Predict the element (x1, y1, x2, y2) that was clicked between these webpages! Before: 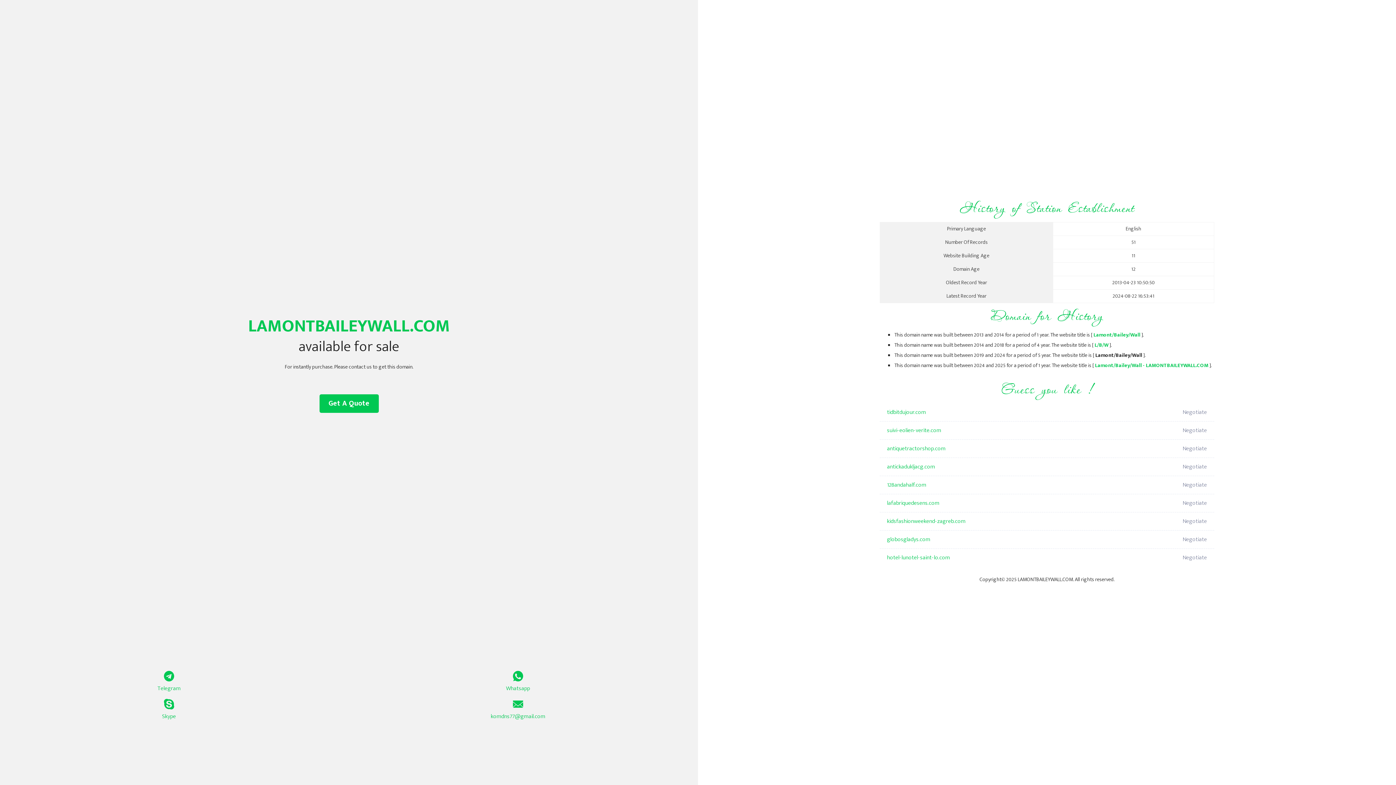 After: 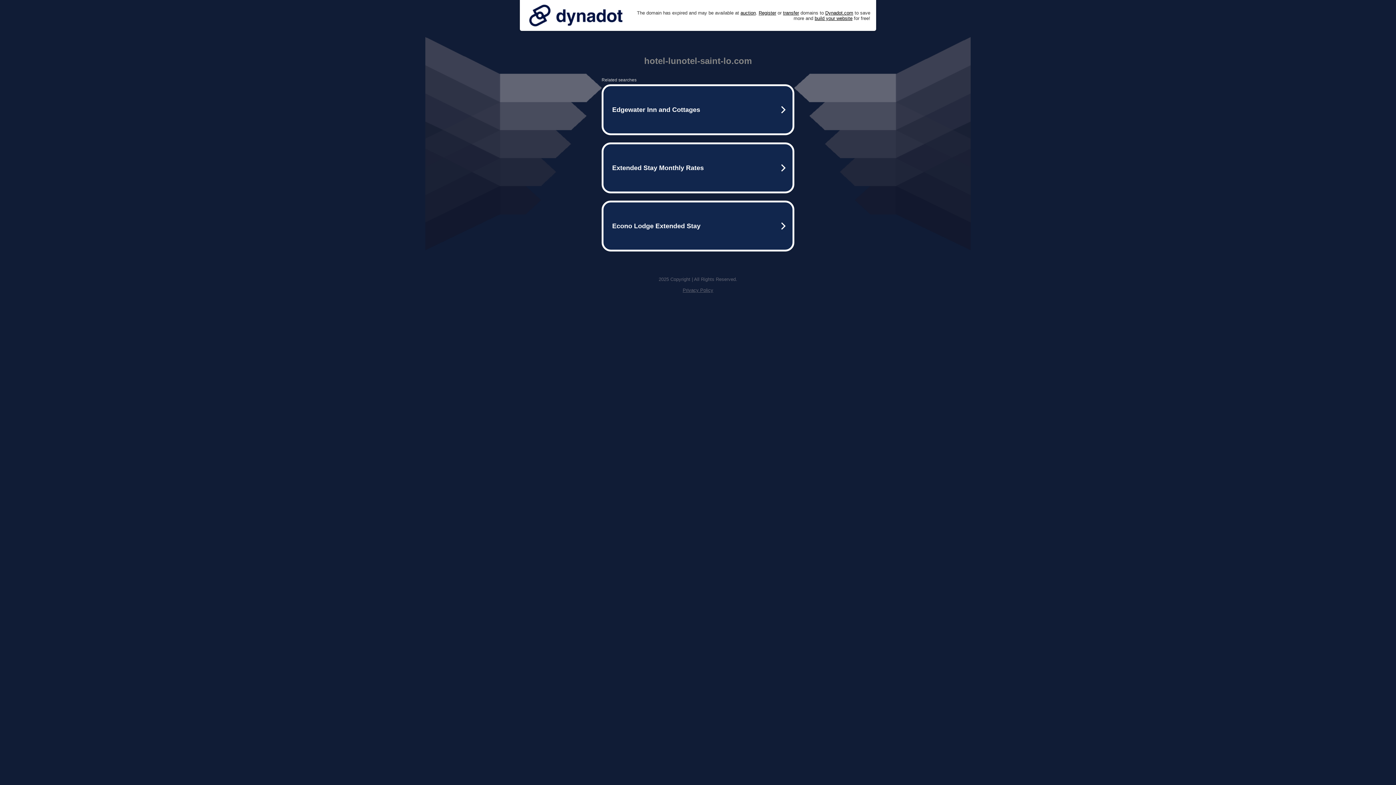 Action: bbox: (887, 549, 1098, 567) label: hotel-lunotel-saint-lo.com